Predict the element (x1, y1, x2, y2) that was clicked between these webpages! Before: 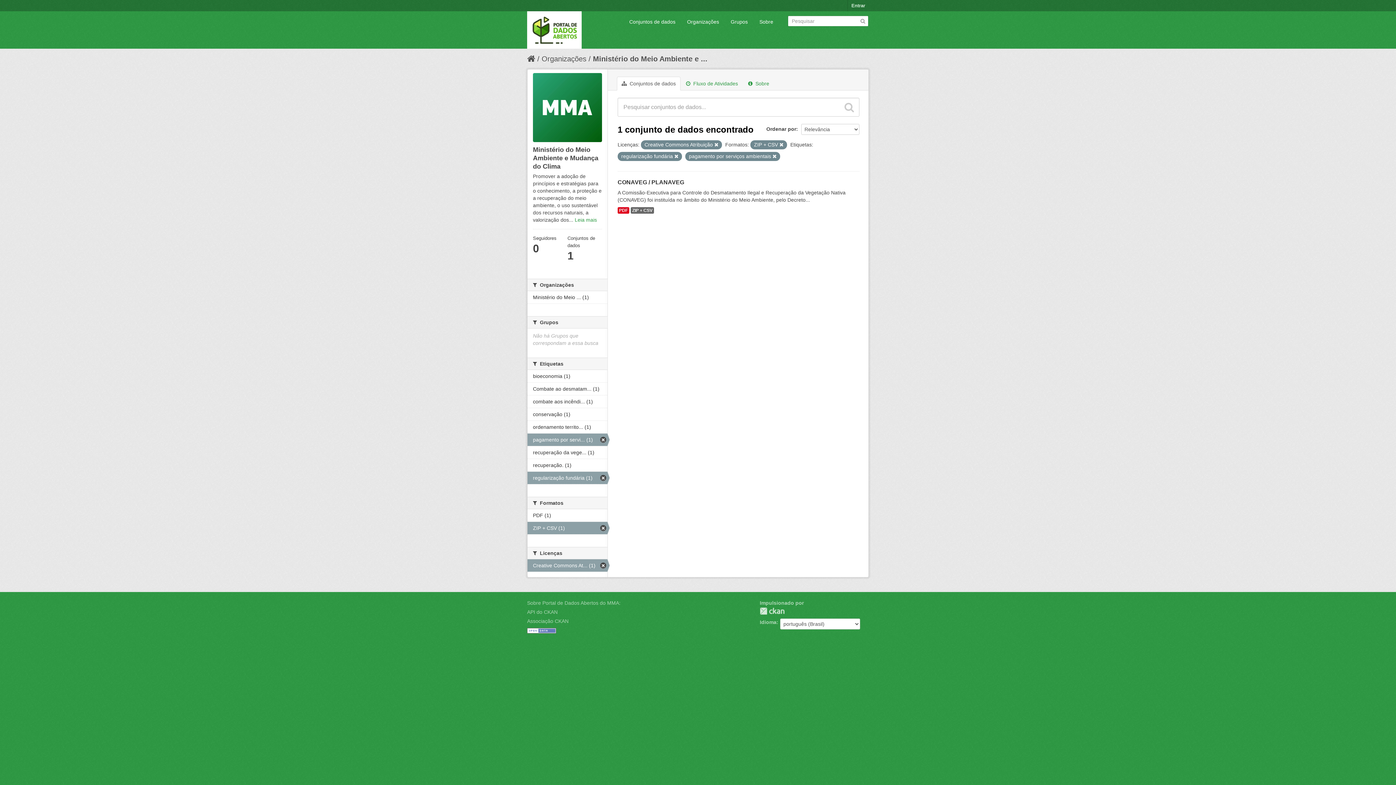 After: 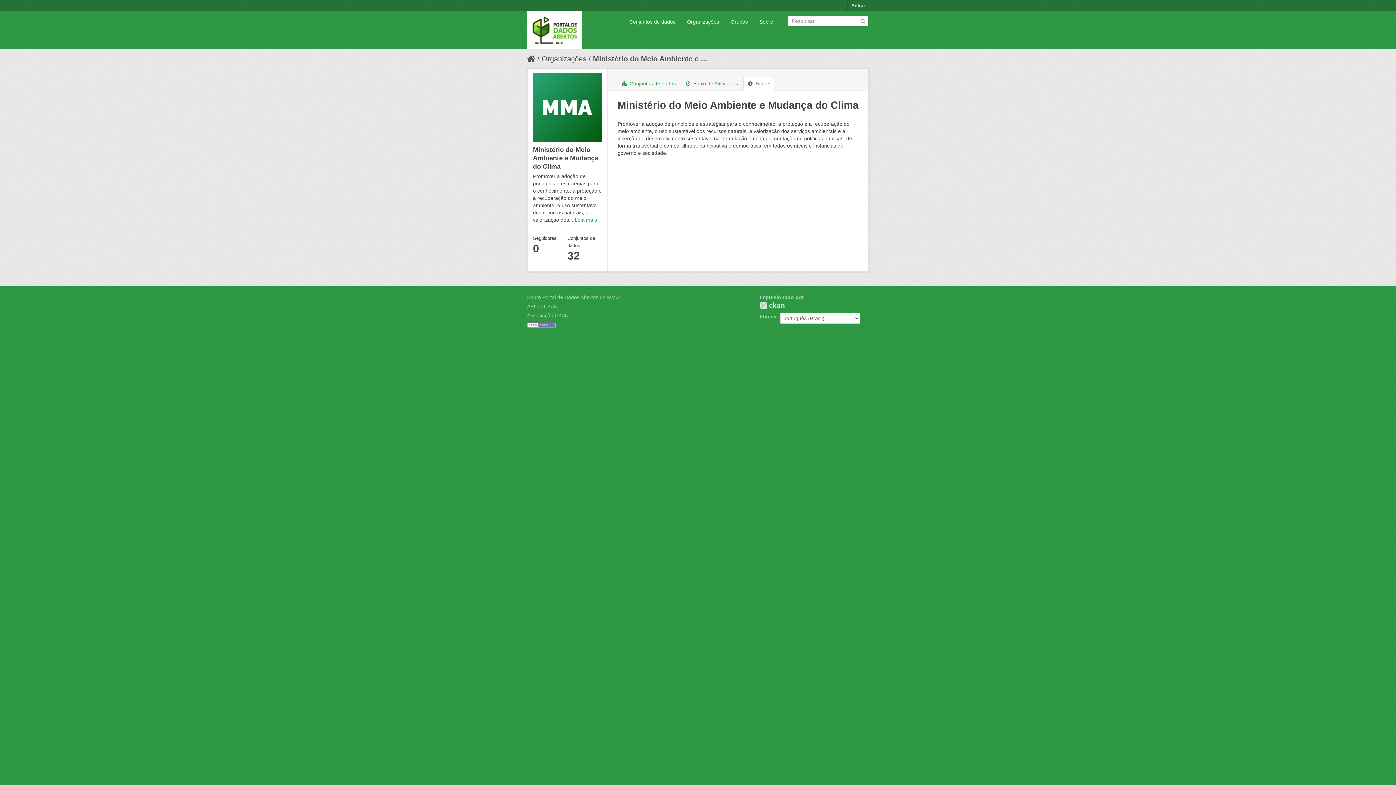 Action: bbox: (743, 76, 774, 90) label:  Sobre